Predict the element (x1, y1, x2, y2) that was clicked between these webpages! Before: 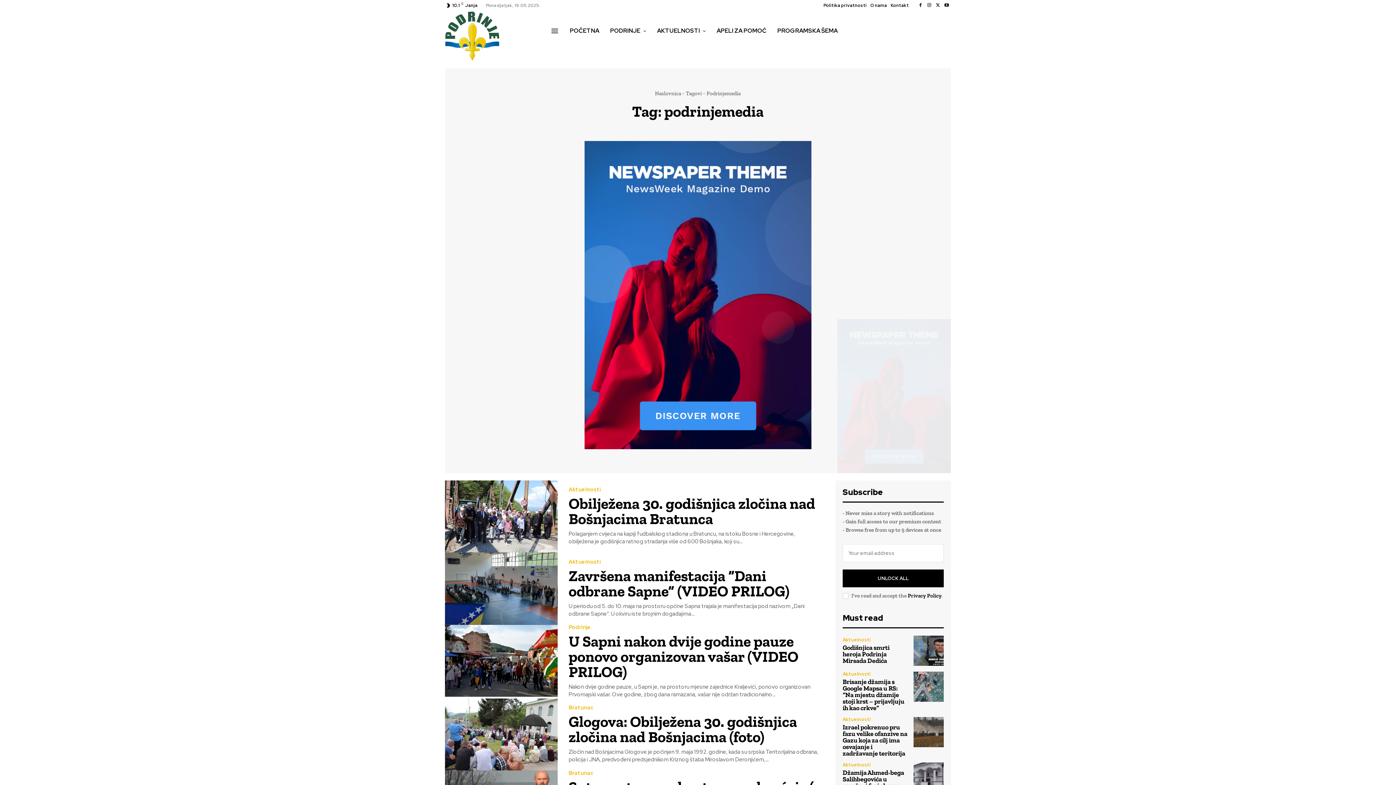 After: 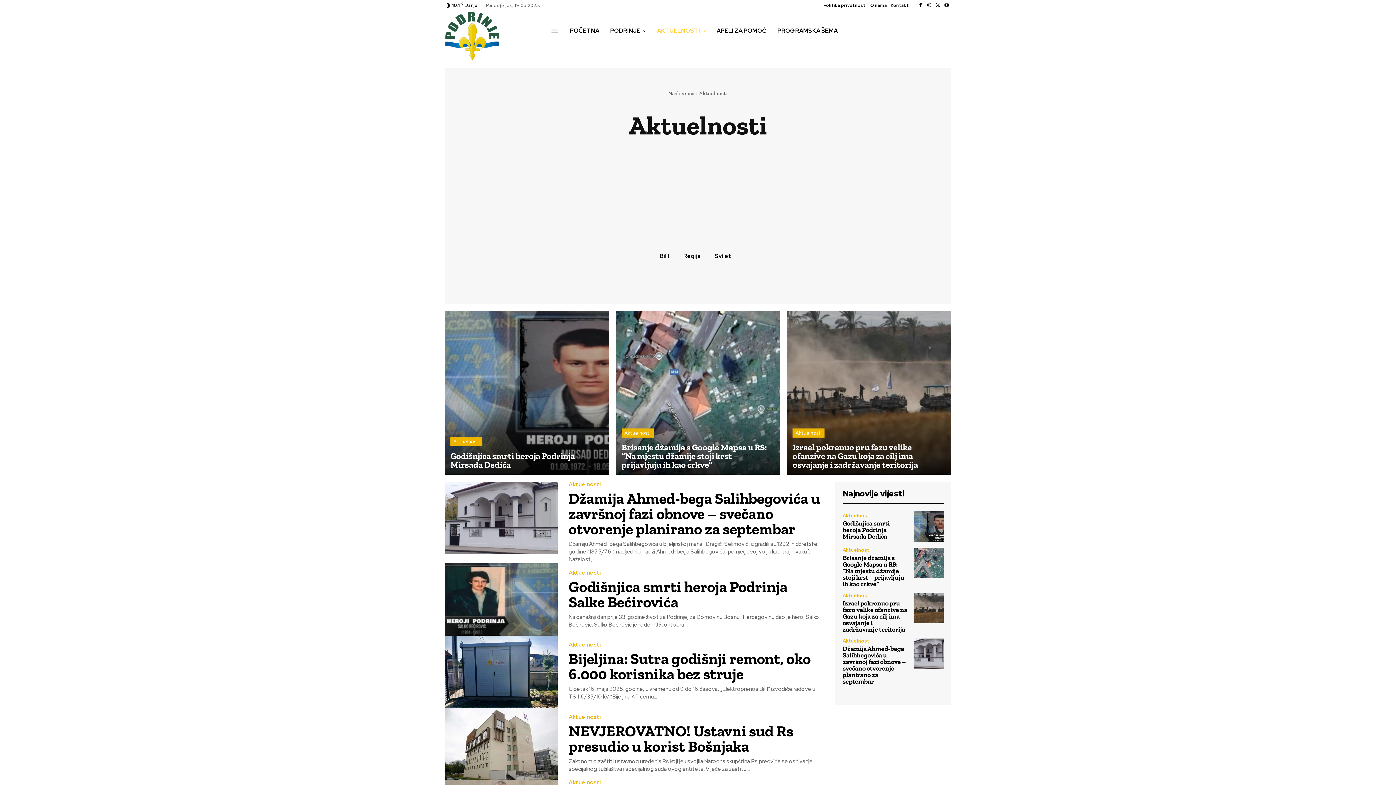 Action: bbox: (568, 559, 601, 565) label: Aktuelnosti